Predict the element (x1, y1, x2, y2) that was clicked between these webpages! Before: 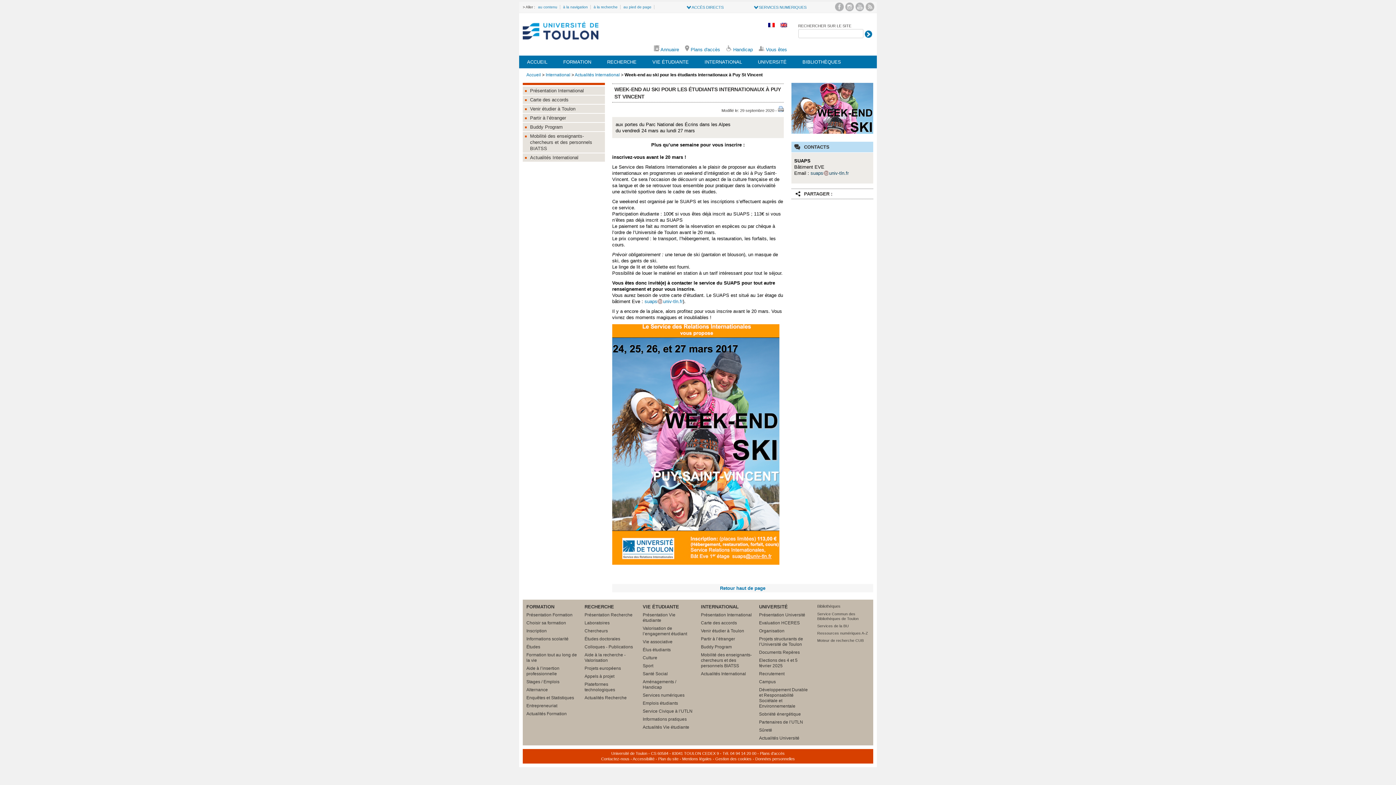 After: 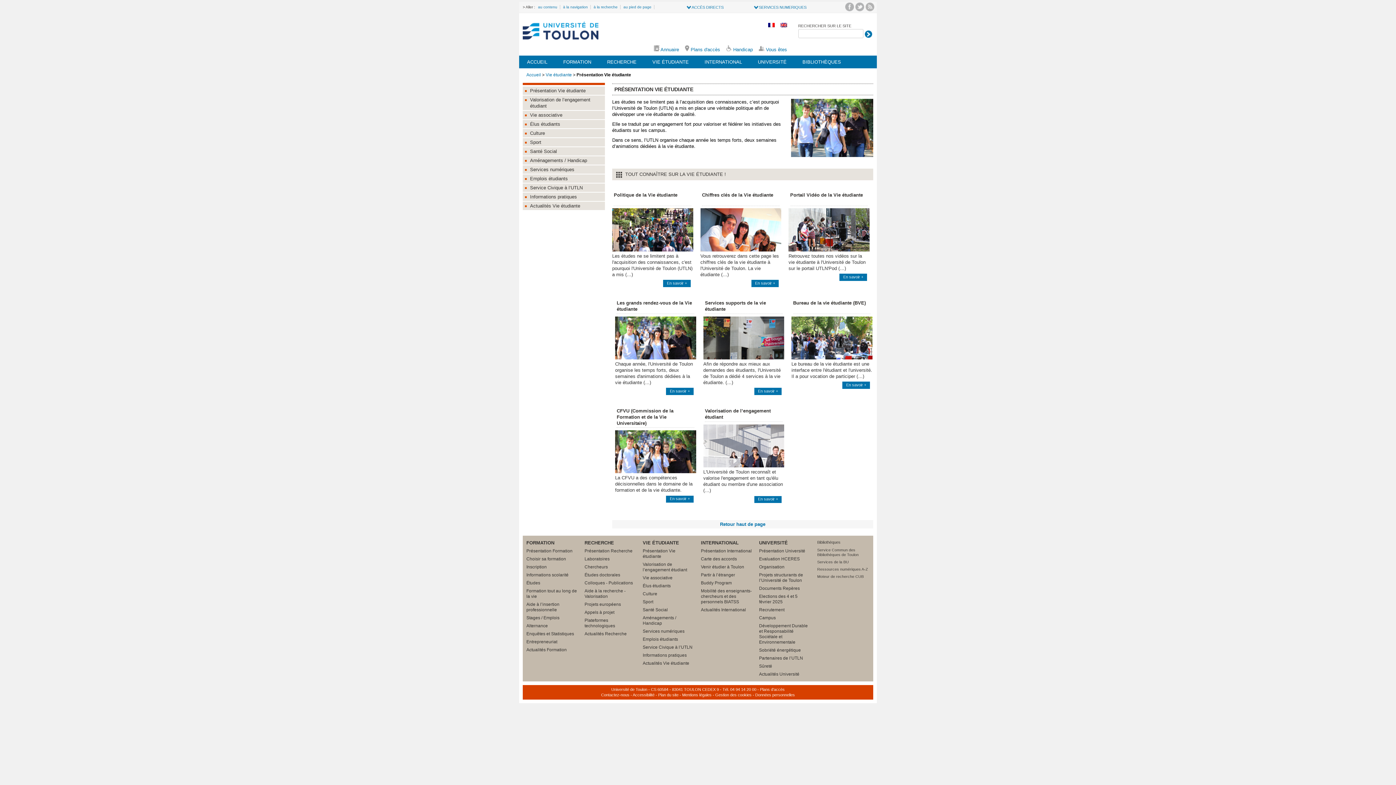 Action: bbox: (642, 611, 694, 625) label: Présentation Vie étudiante